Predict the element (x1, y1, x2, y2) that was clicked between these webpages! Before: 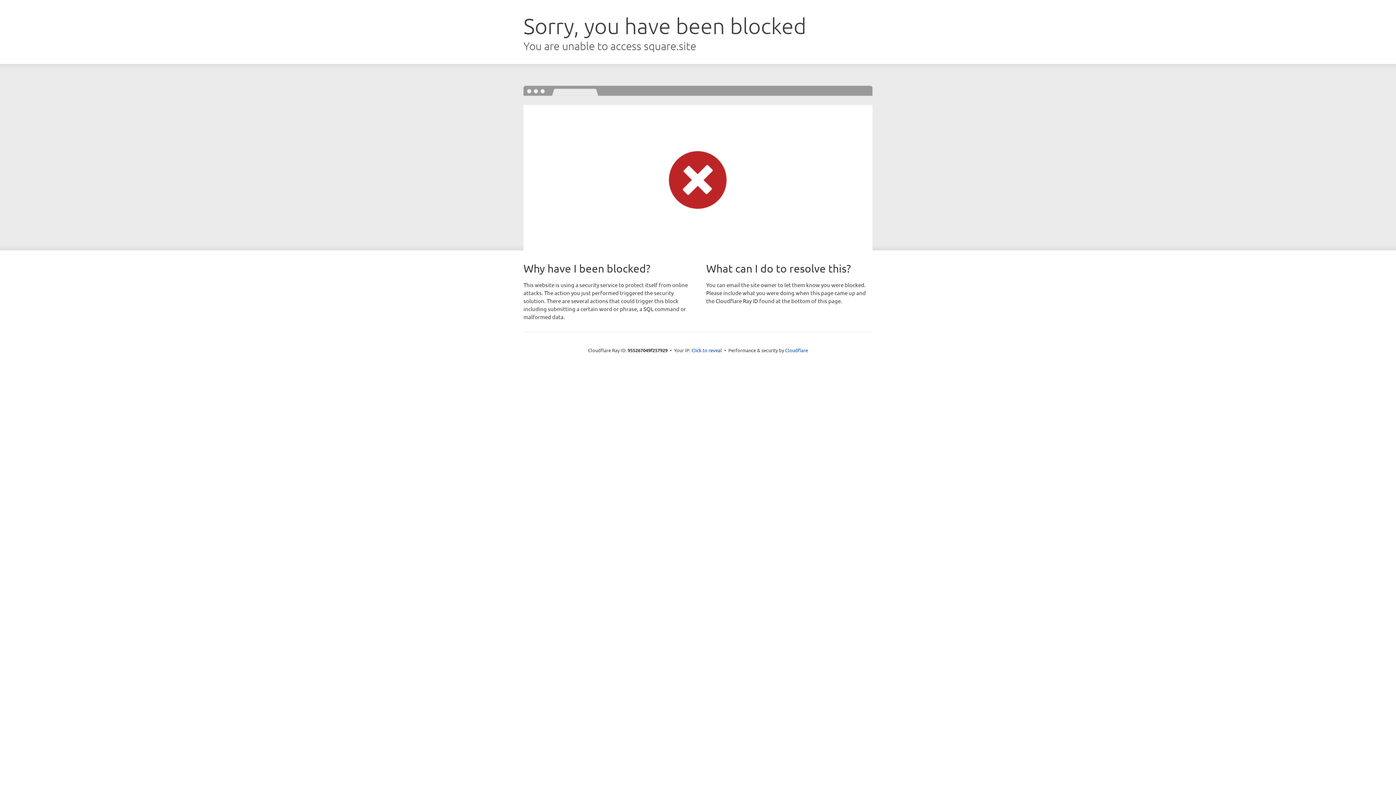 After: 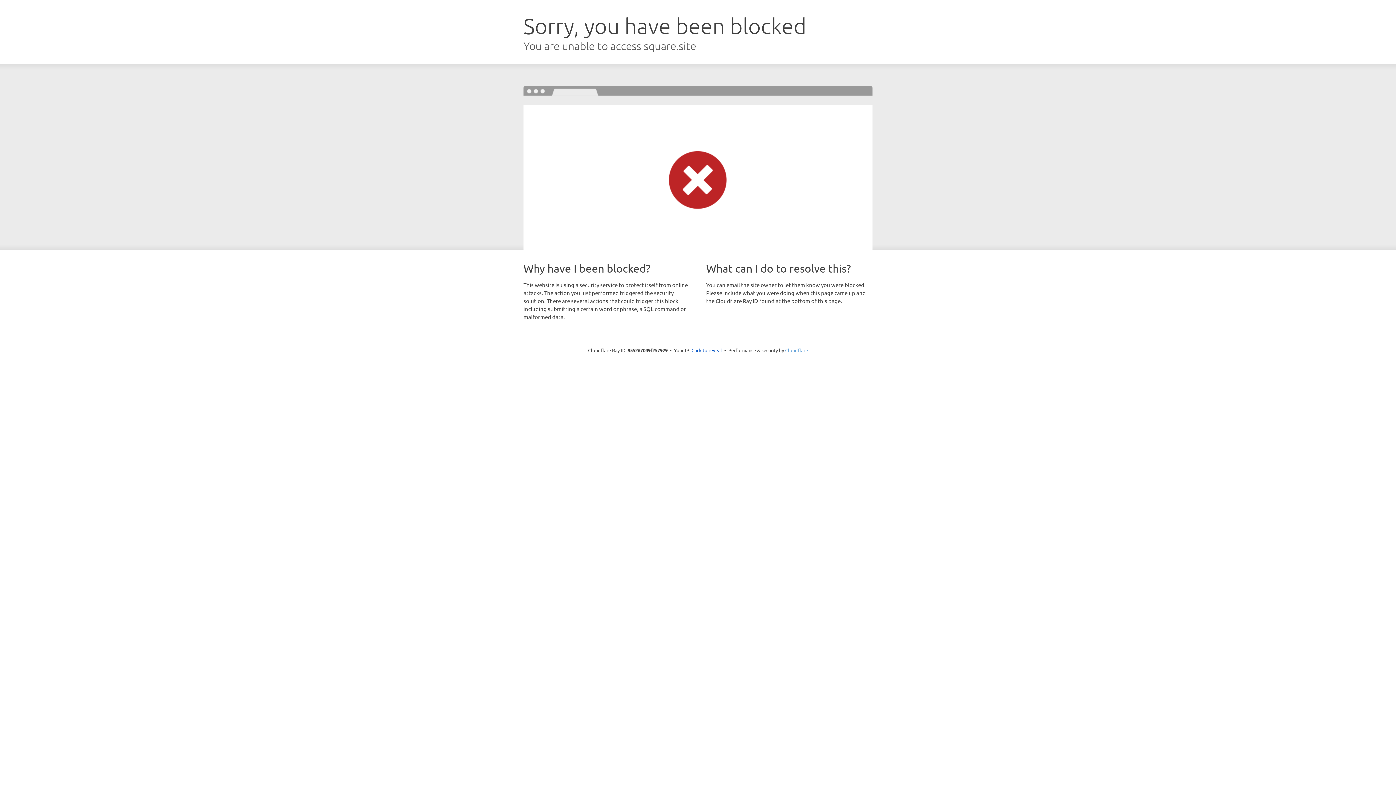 Action: bbox: (785, 347, 808, 353) label: Cloudflare